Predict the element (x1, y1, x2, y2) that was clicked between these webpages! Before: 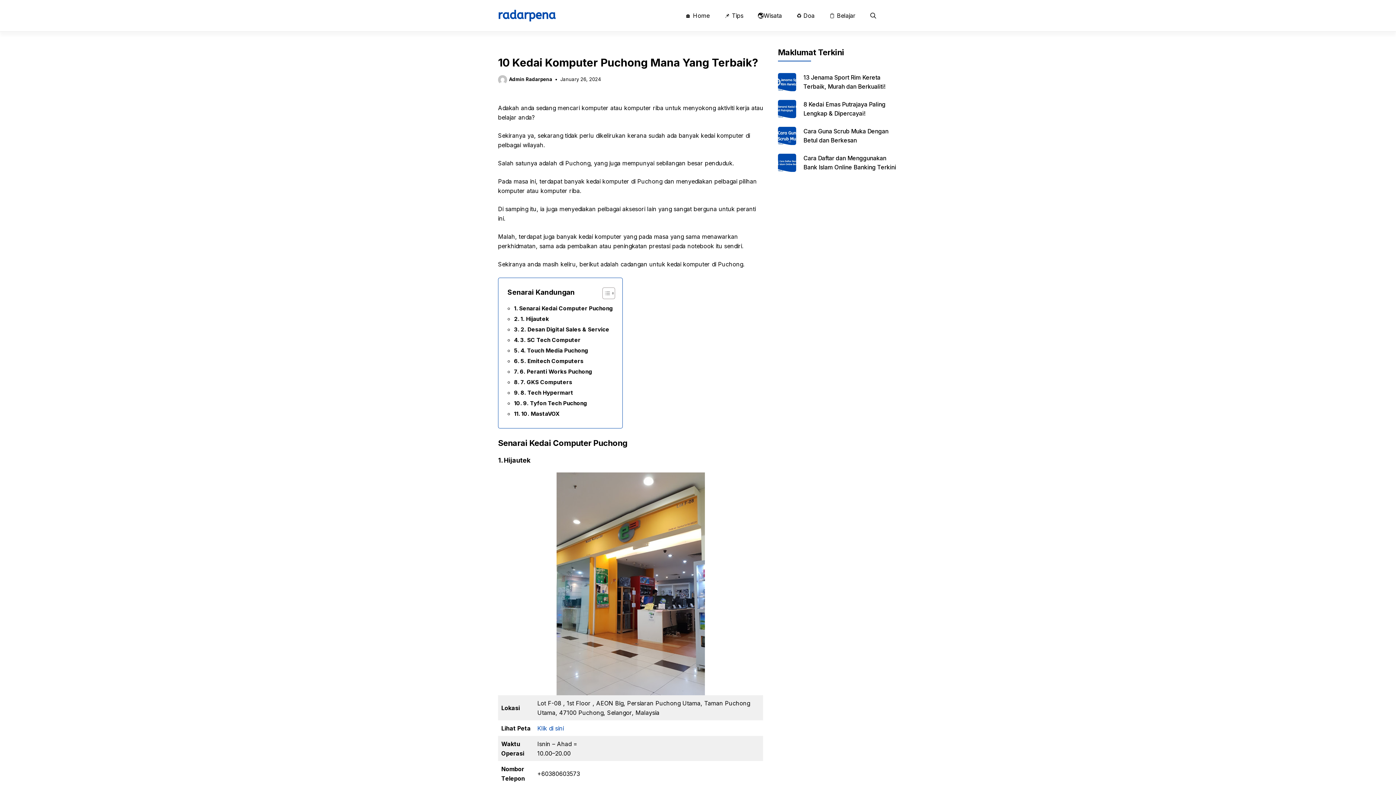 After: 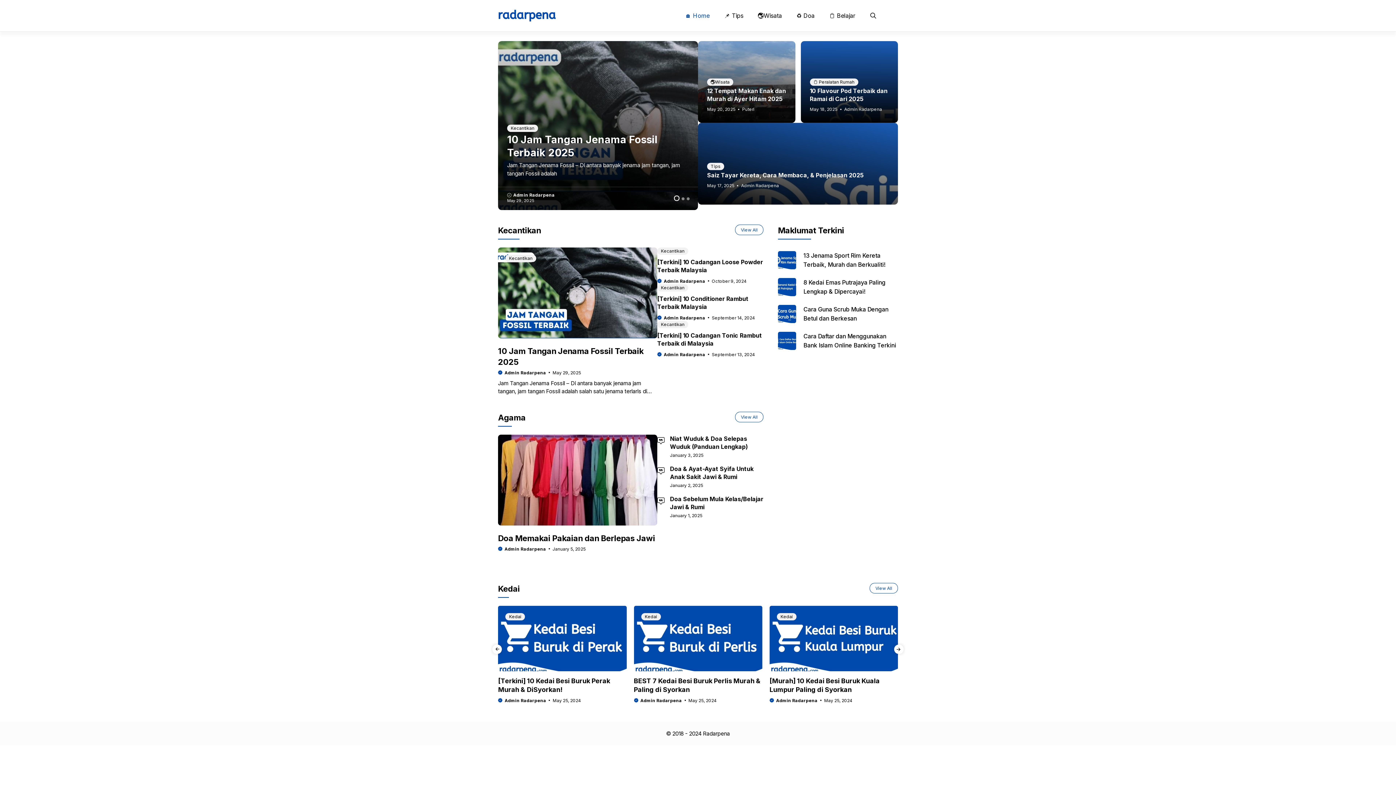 Action: bbox: (498, 11, 556, 18)